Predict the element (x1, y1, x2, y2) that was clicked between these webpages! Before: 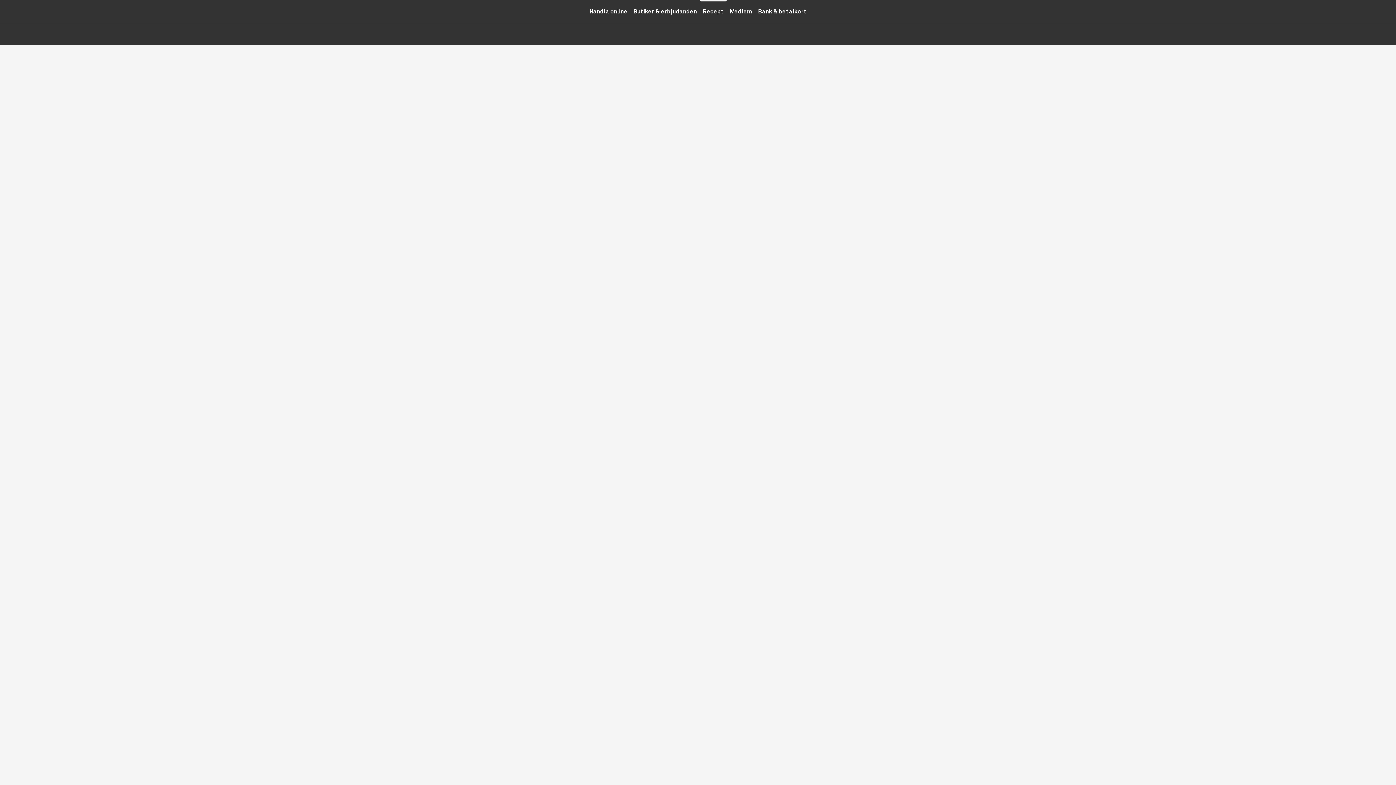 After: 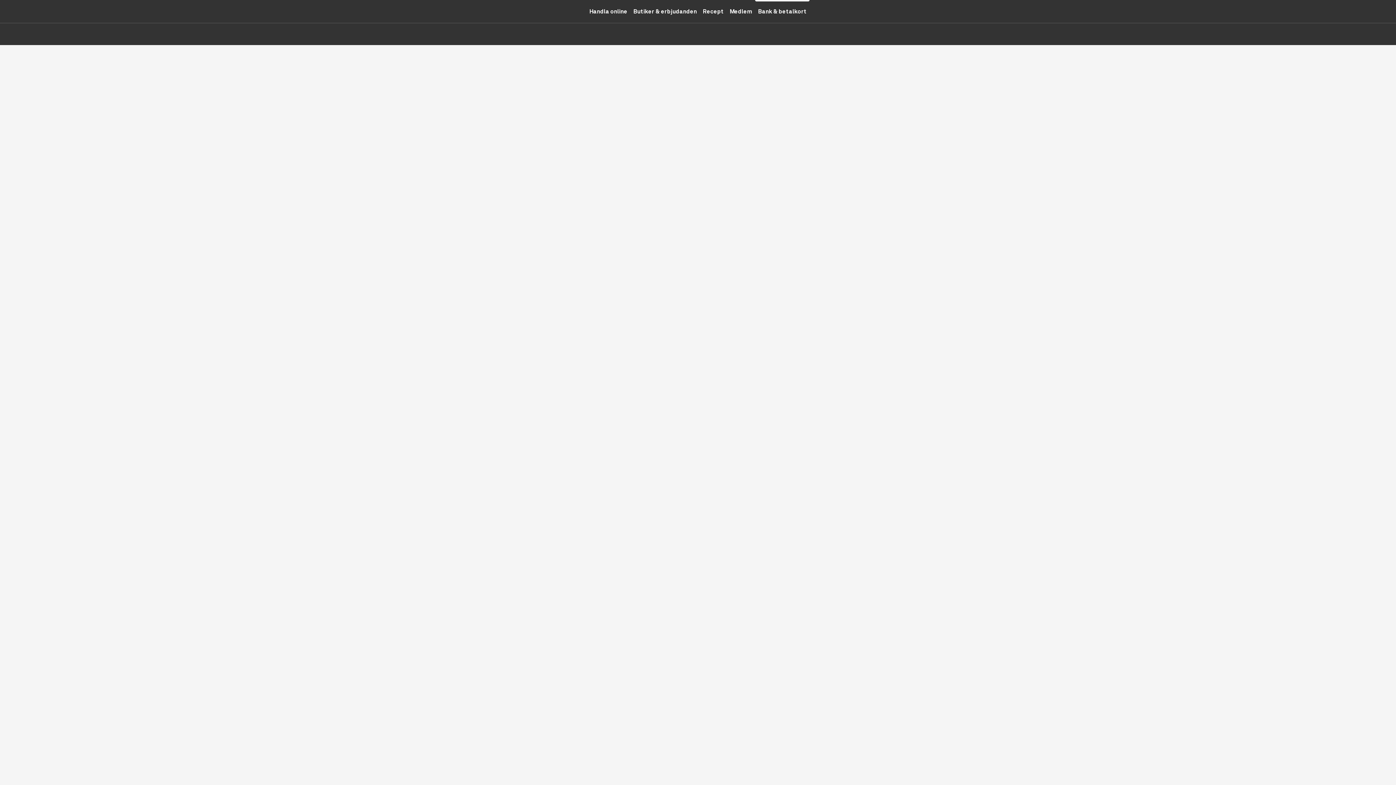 Action: bbox: (755, 0, 809, 22) label: Bank & betalkort